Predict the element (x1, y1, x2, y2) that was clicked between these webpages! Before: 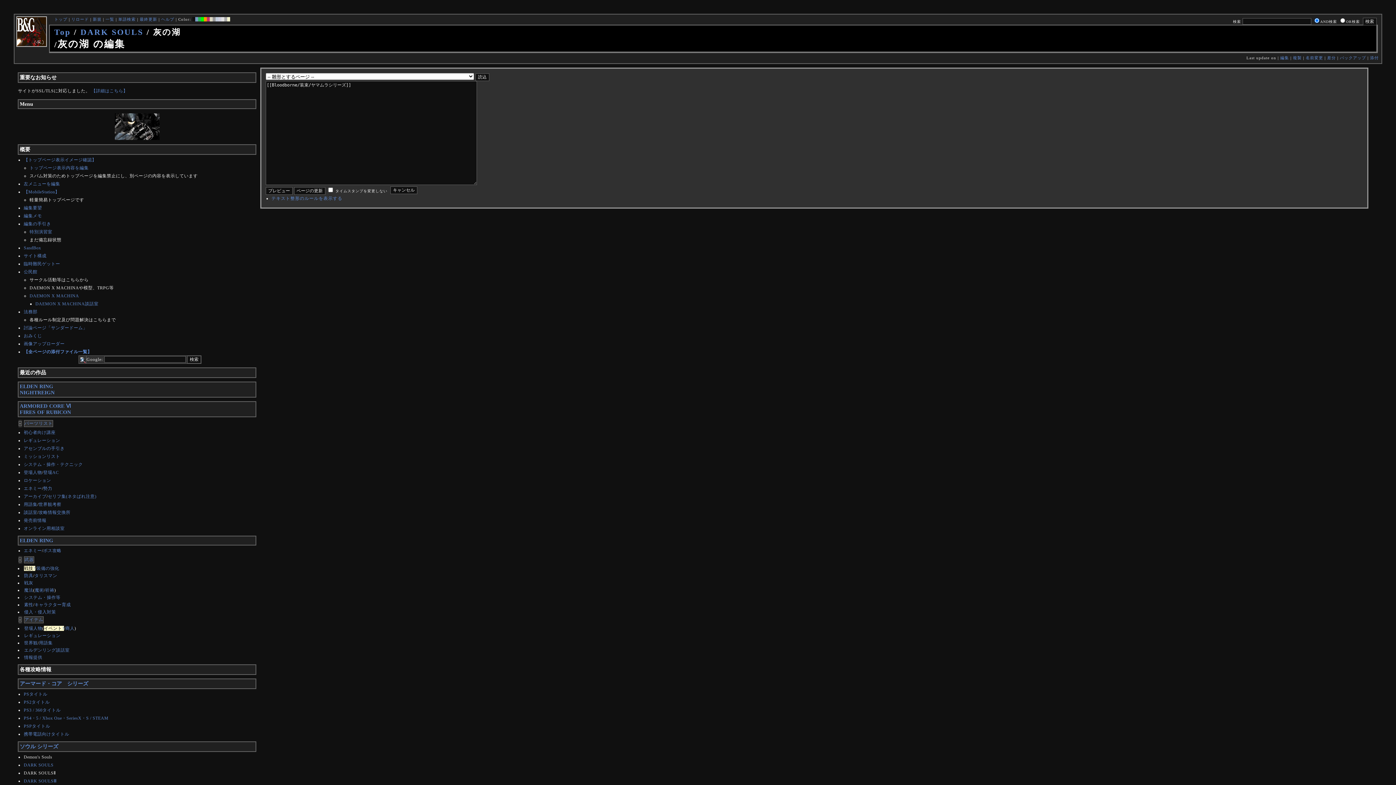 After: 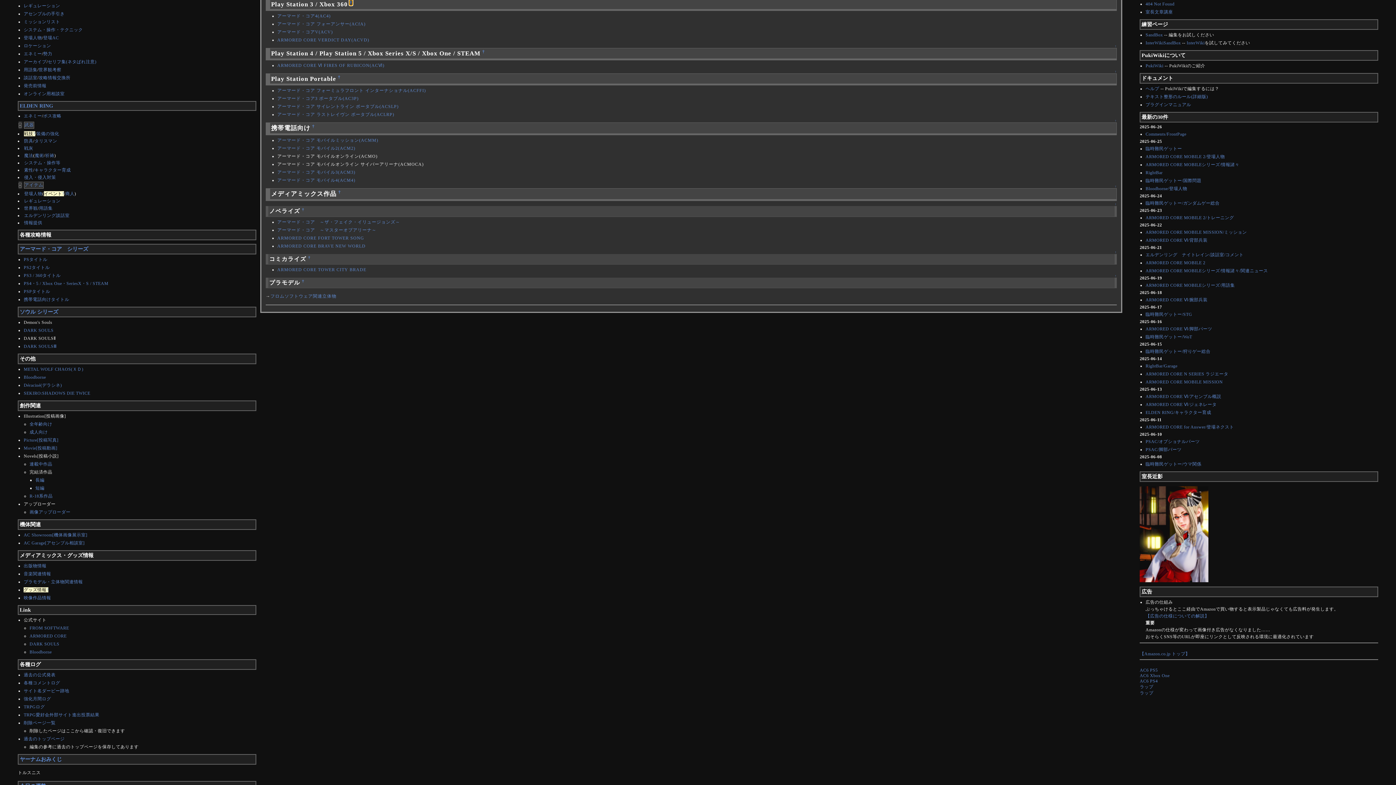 Action: bbox: (23, 708, 60, 713) label: PS3 / 360タイトル